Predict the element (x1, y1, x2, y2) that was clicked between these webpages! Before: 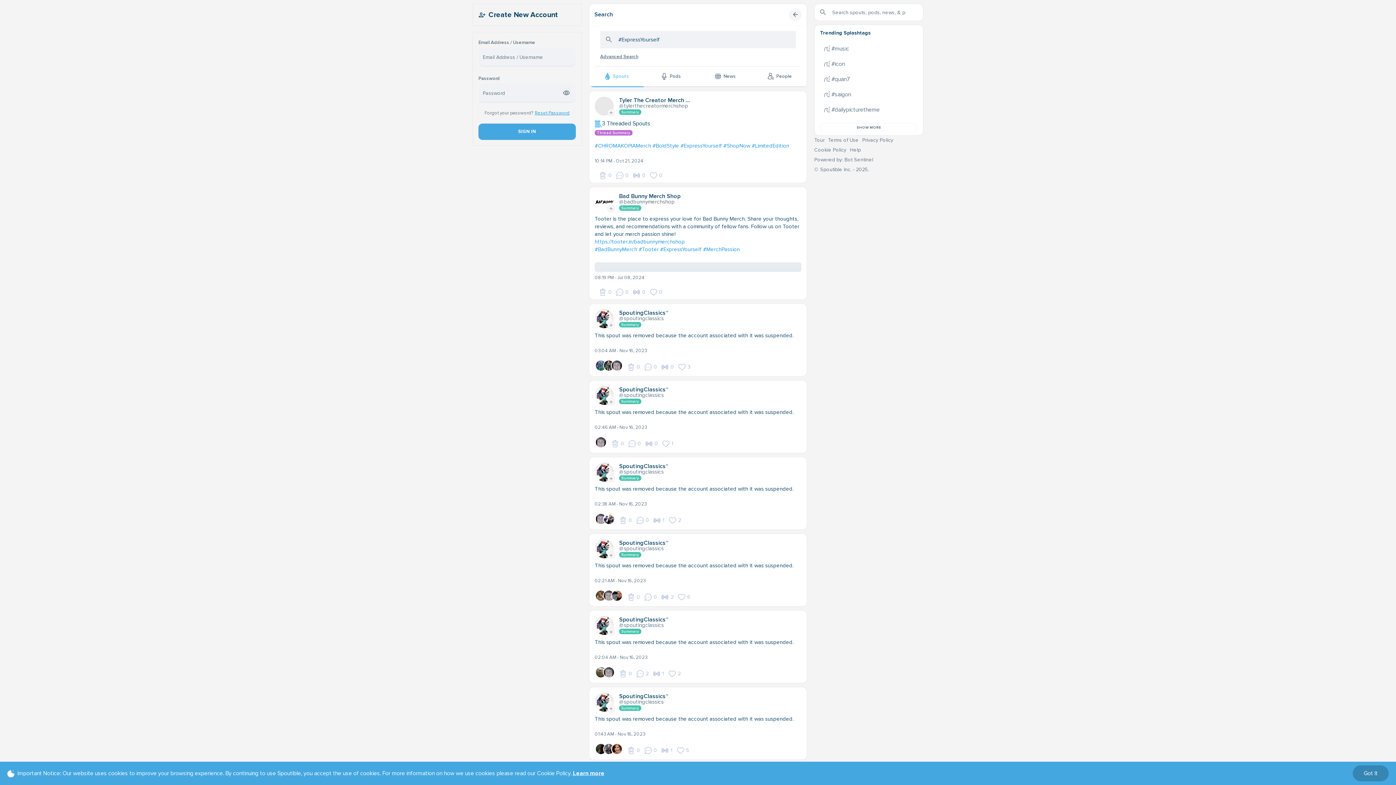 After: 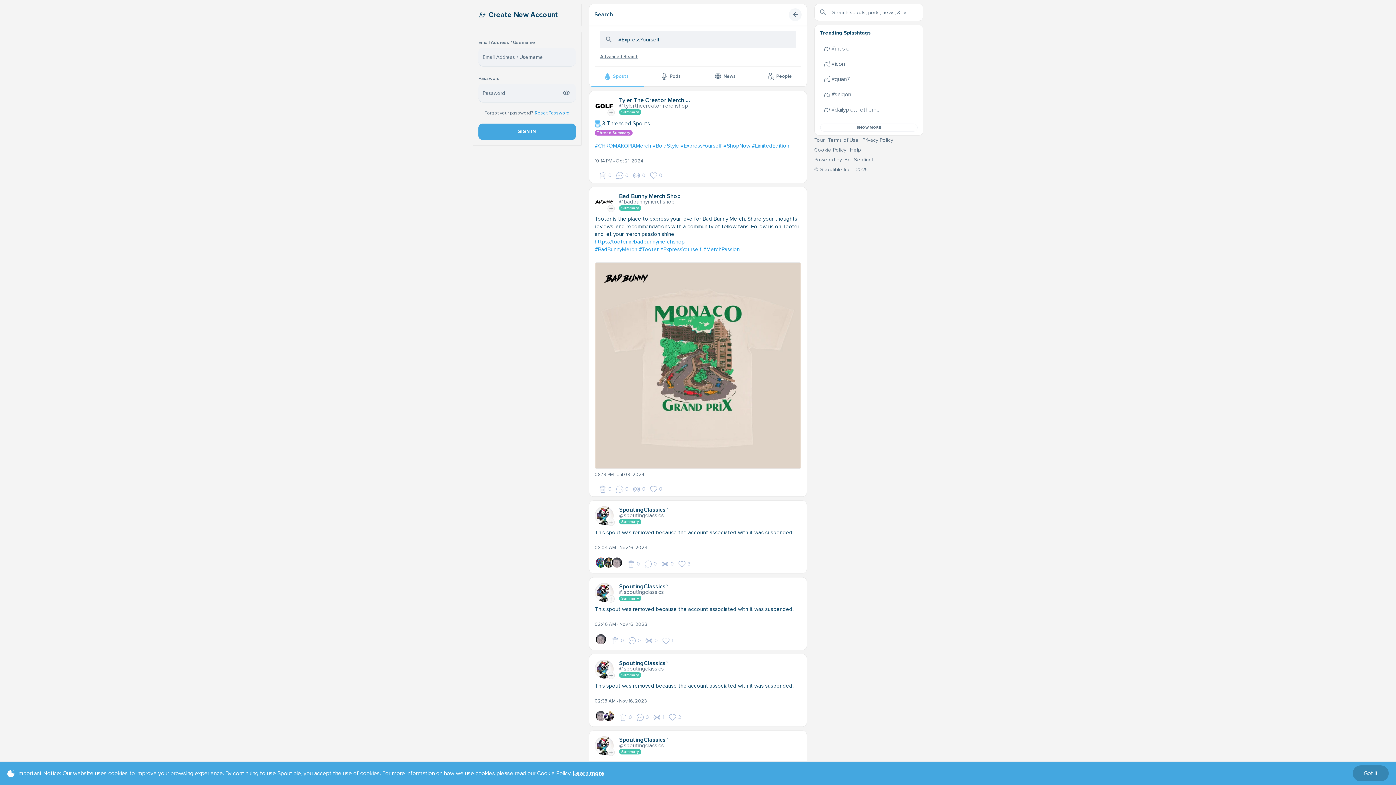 Action: bbox: (814, 156, 872, 162) label: Powered by: Bot Sentinel